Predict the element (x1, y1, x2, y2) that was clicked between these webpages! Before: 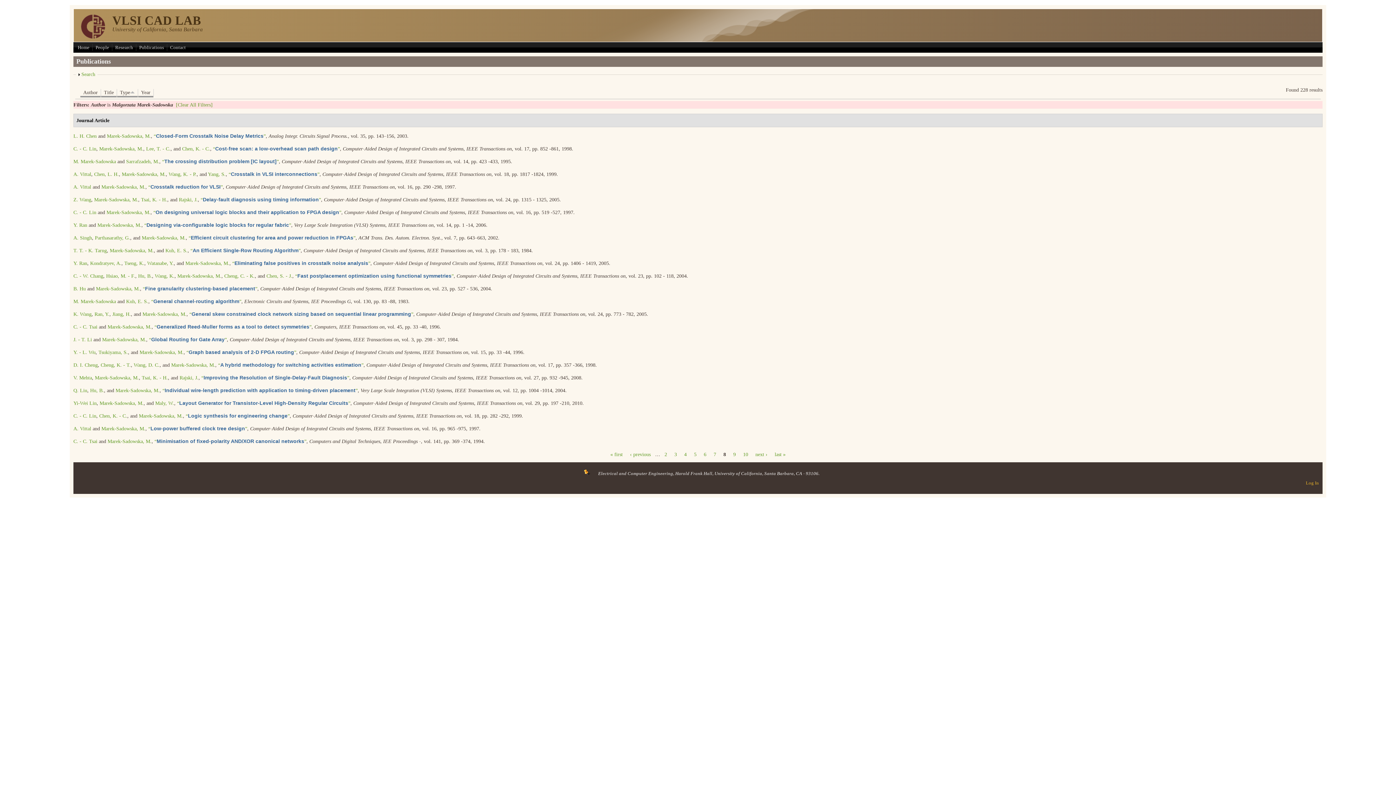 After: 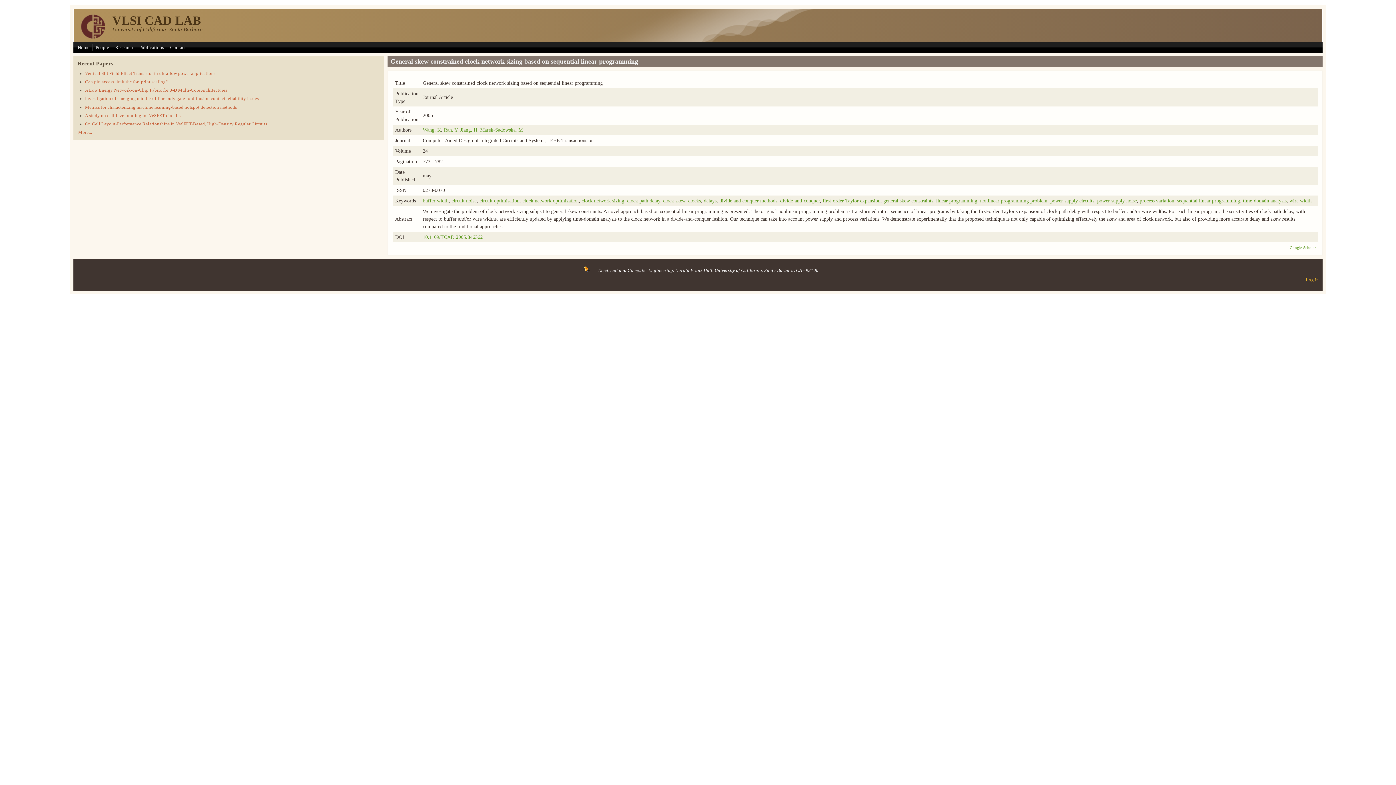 Action: label: “General skew constrained clock network sizing based on sequential linear programming” bbox: (189, 311, 413, 317)